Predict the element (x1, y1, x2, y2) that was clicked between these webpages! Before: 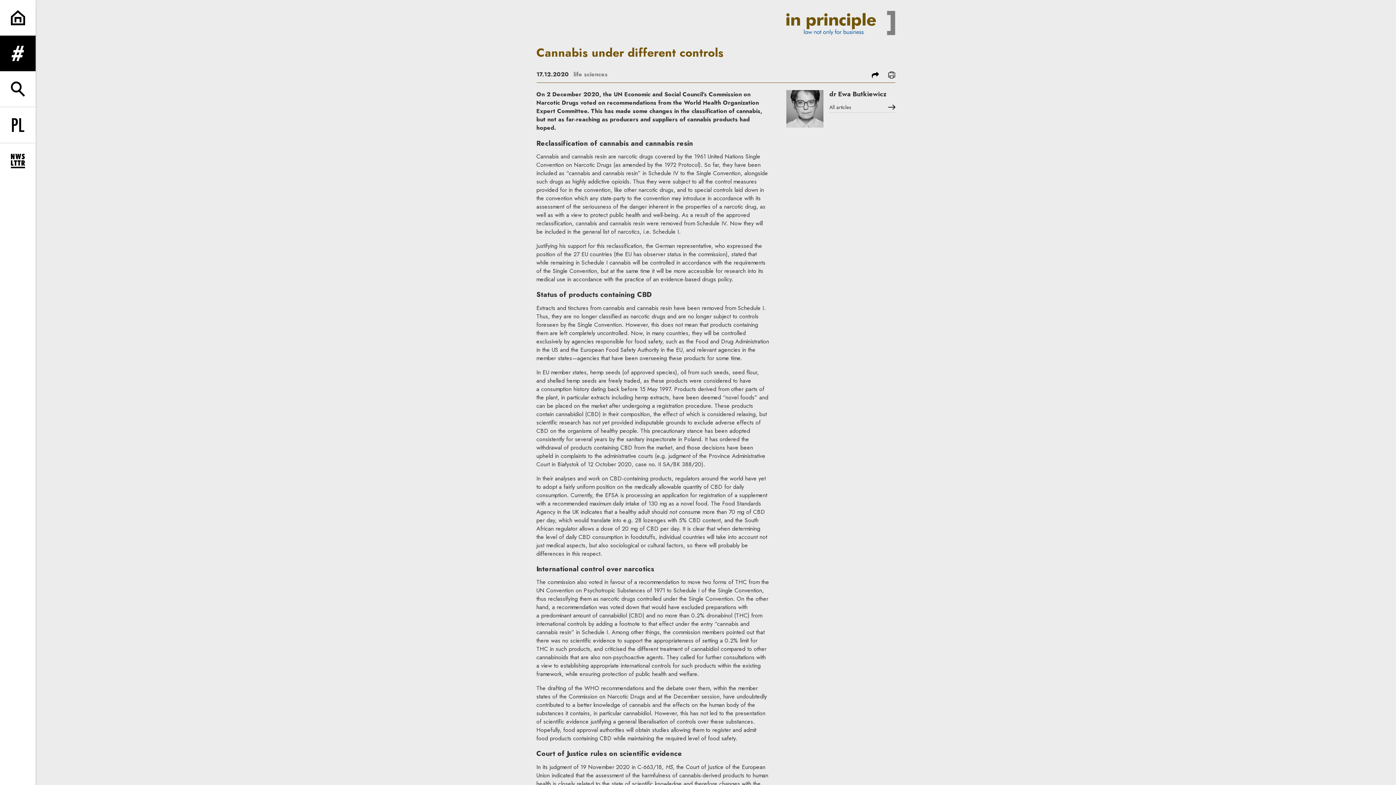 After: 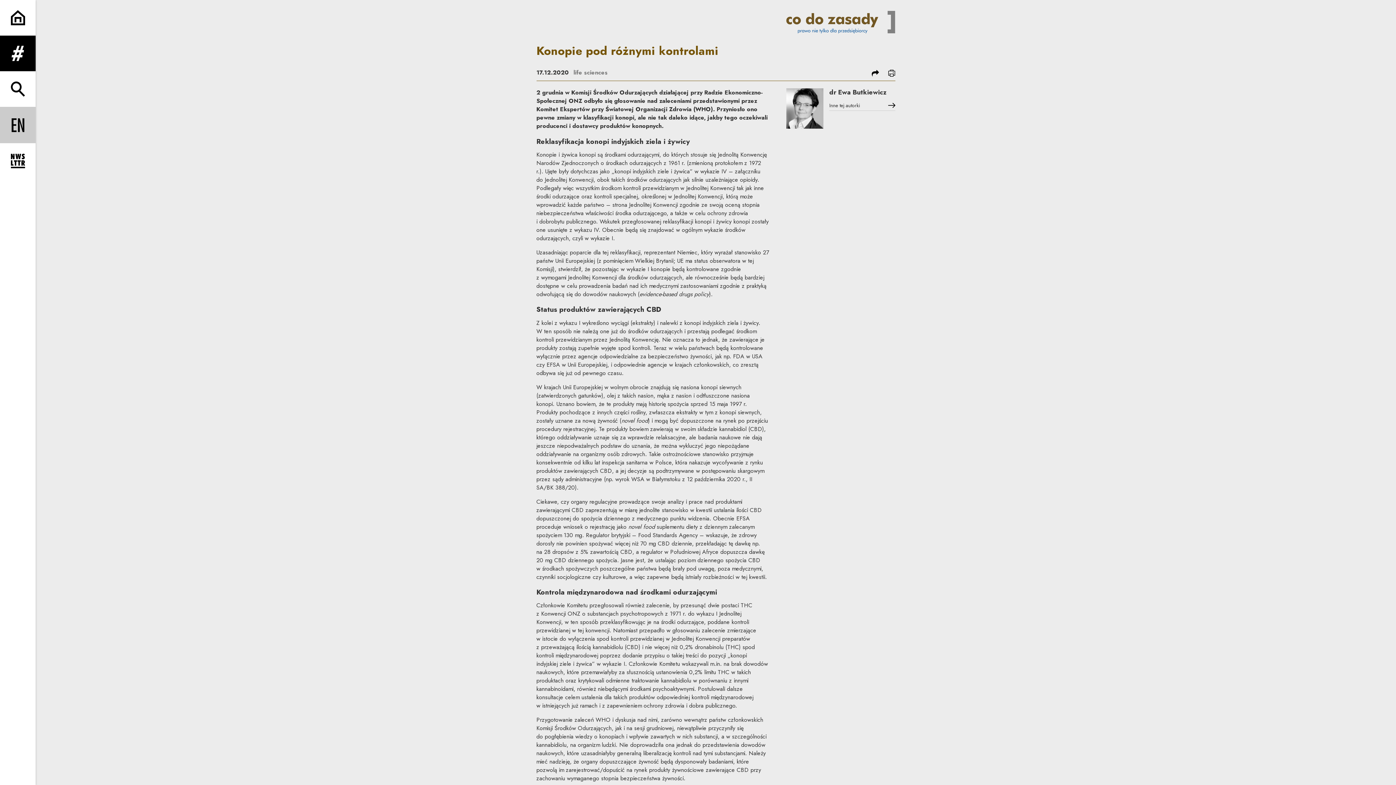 Action: label: Change language to PL bbox: (0, 107, 35, 142)